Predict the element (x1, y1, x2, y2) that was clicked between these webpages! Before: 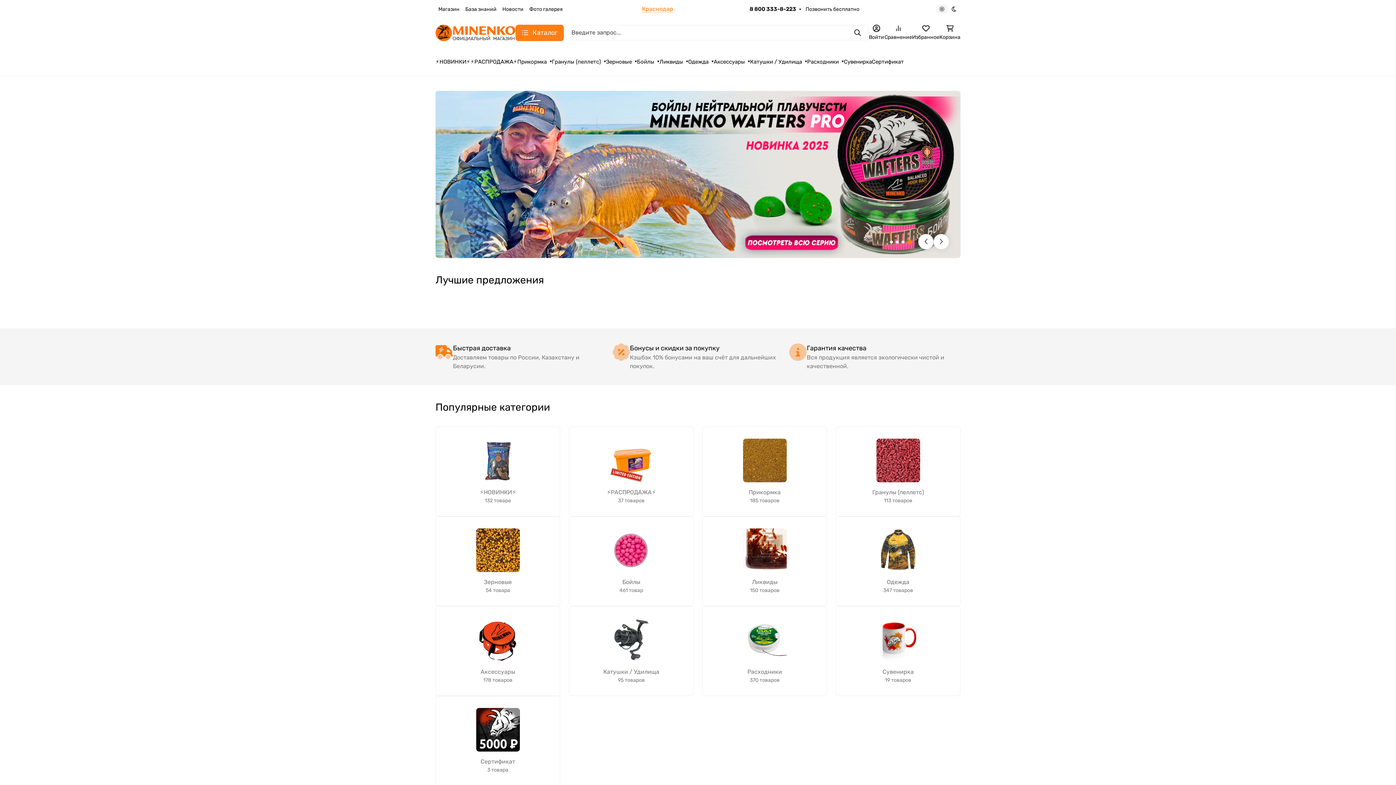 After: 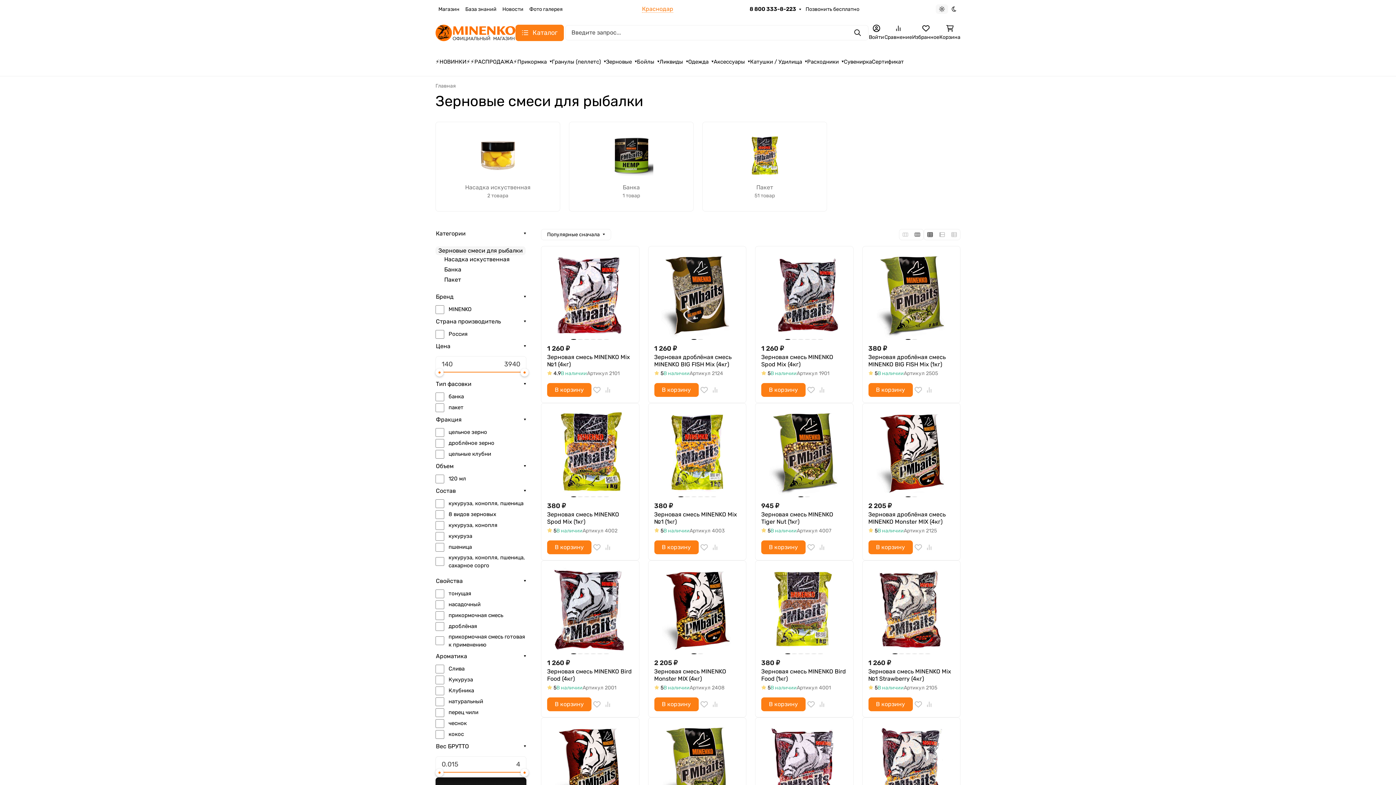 Action: label: Зерновые bbox: (606, 53, 637, 70)